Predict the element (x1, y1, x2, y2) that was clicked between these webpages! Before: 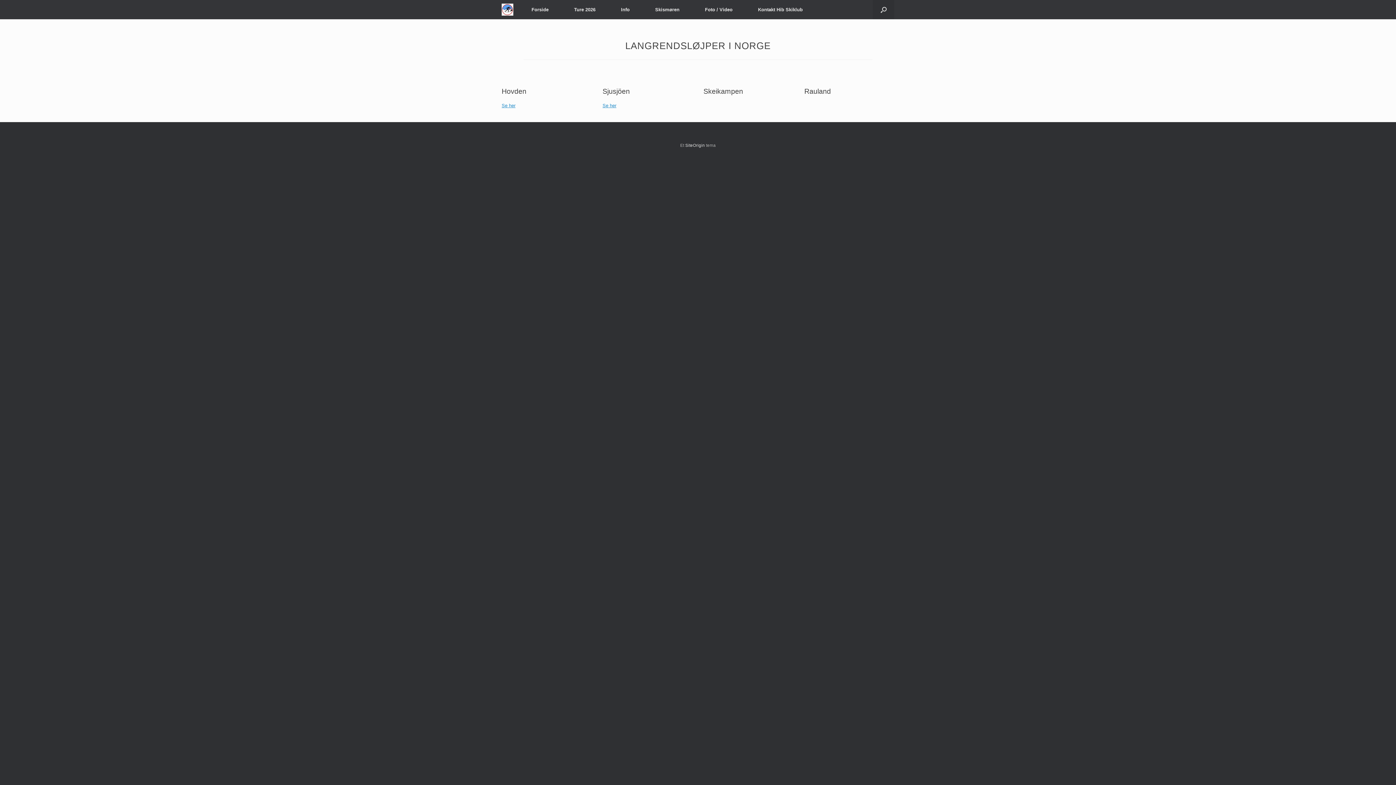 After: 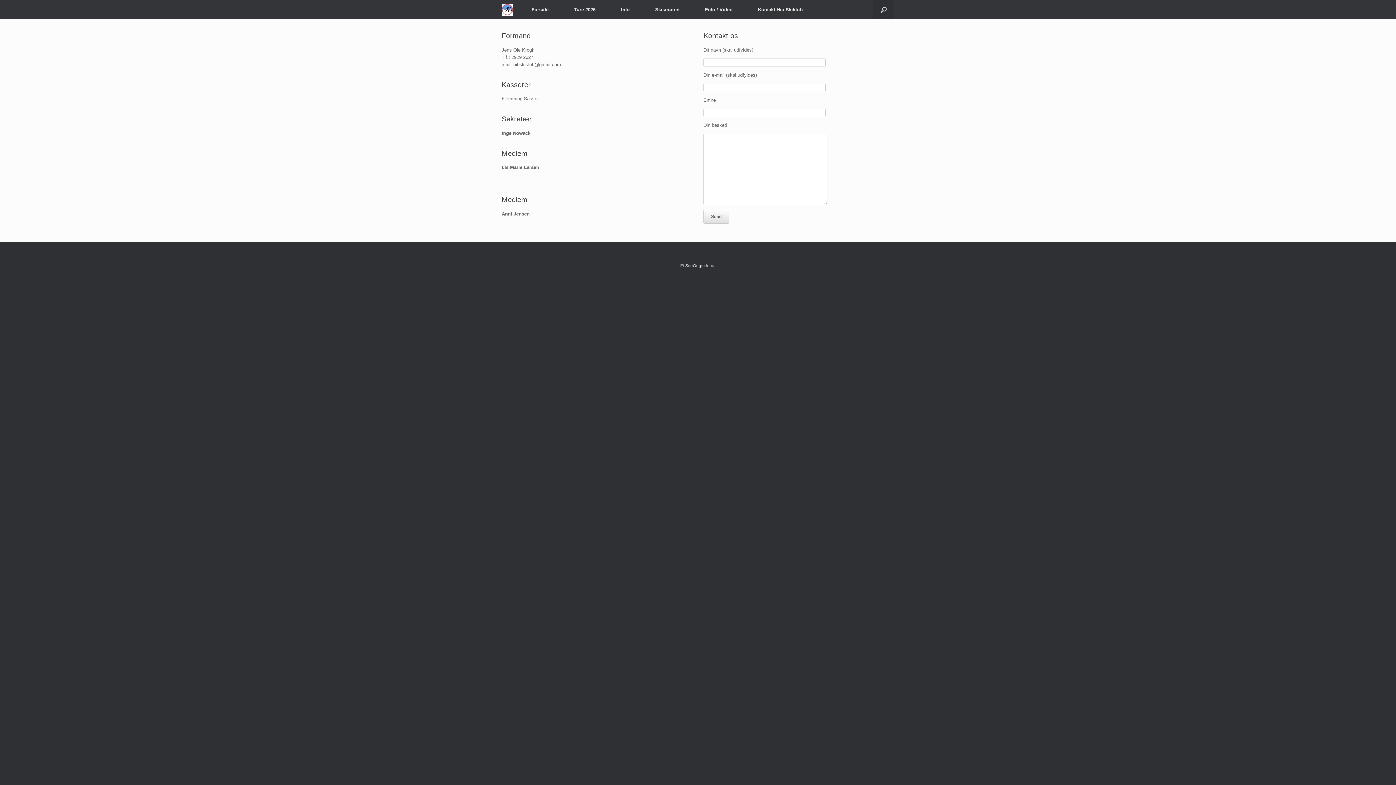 Action: label: Kontakt Hib Skiklub bbox: (745, 0, 815, 19)